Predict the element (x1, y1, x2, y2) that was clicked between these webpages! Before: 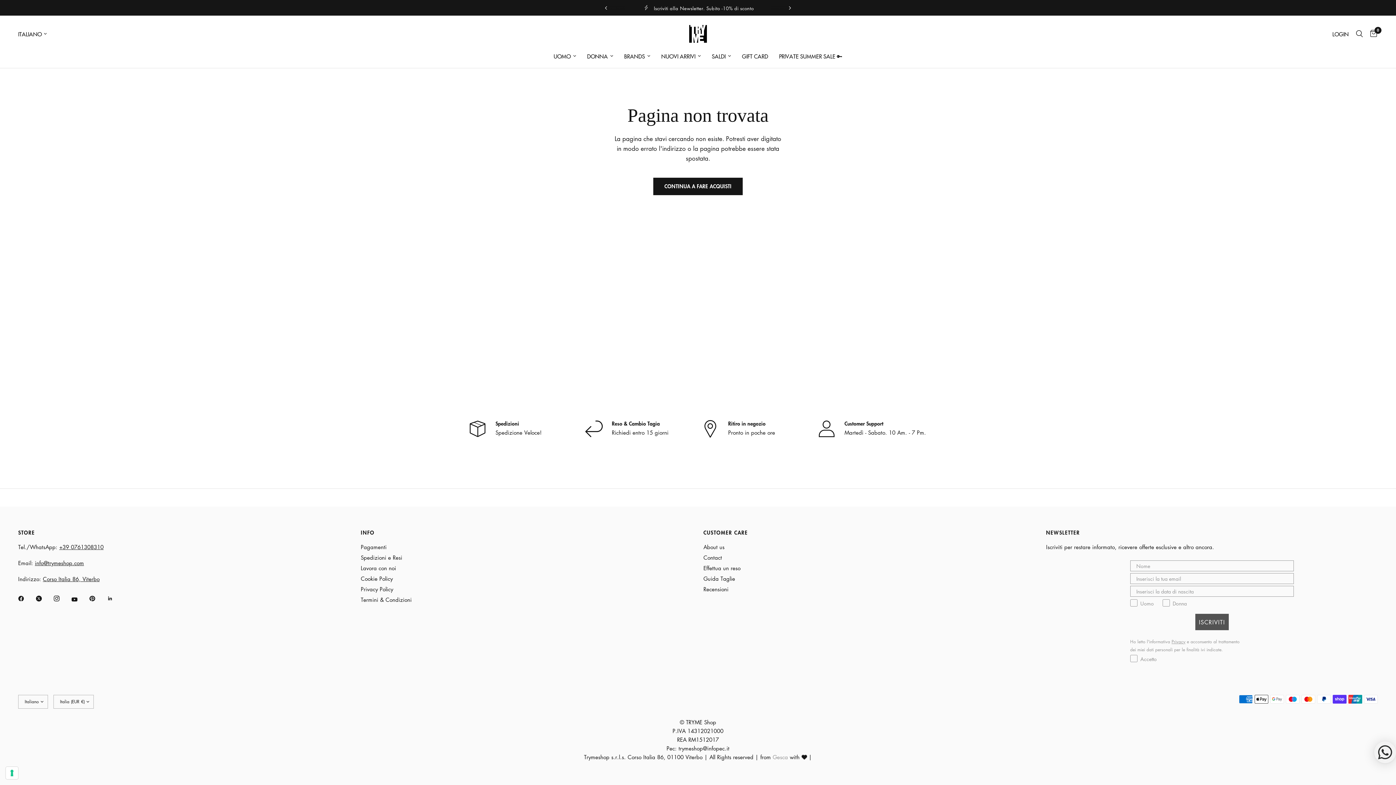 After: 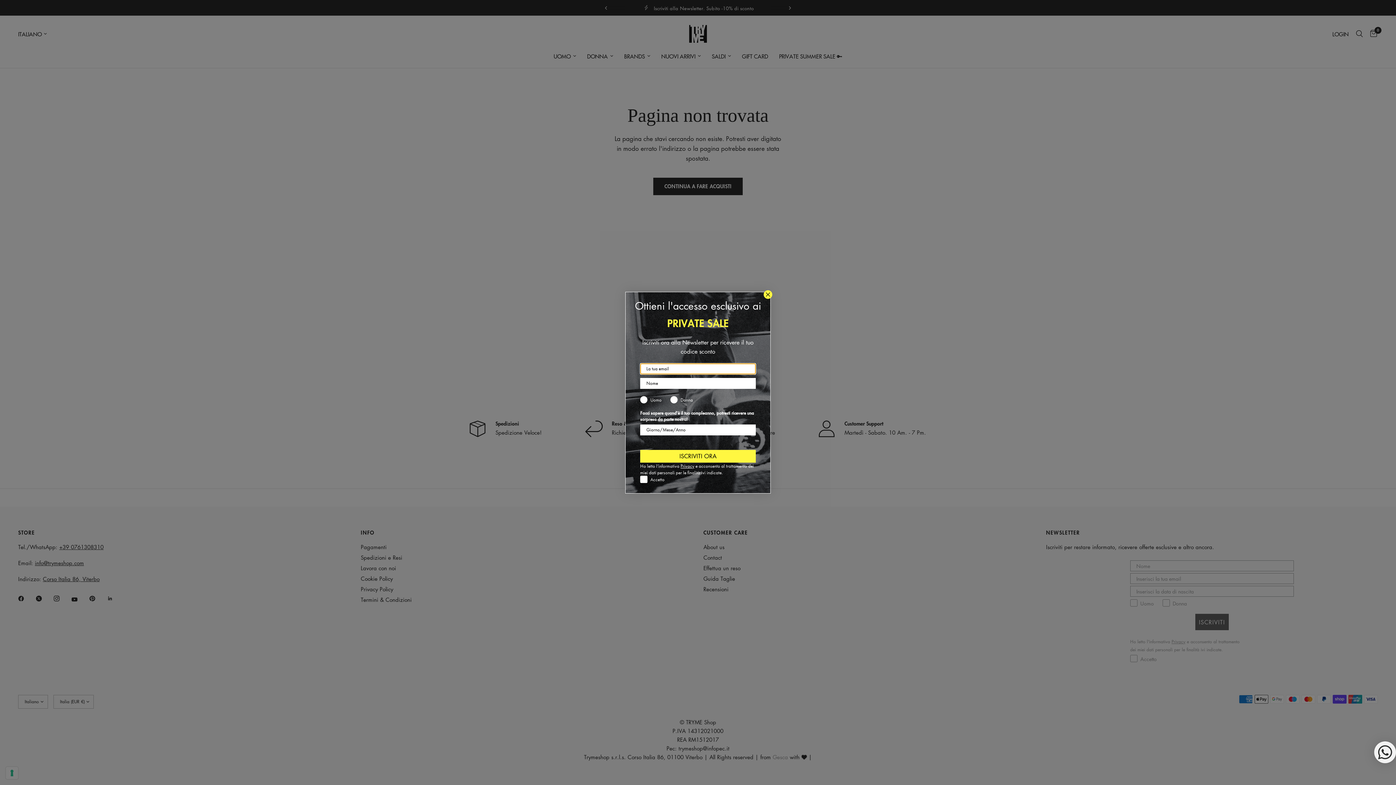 Action: bbox: (36, 591, 52, 607)